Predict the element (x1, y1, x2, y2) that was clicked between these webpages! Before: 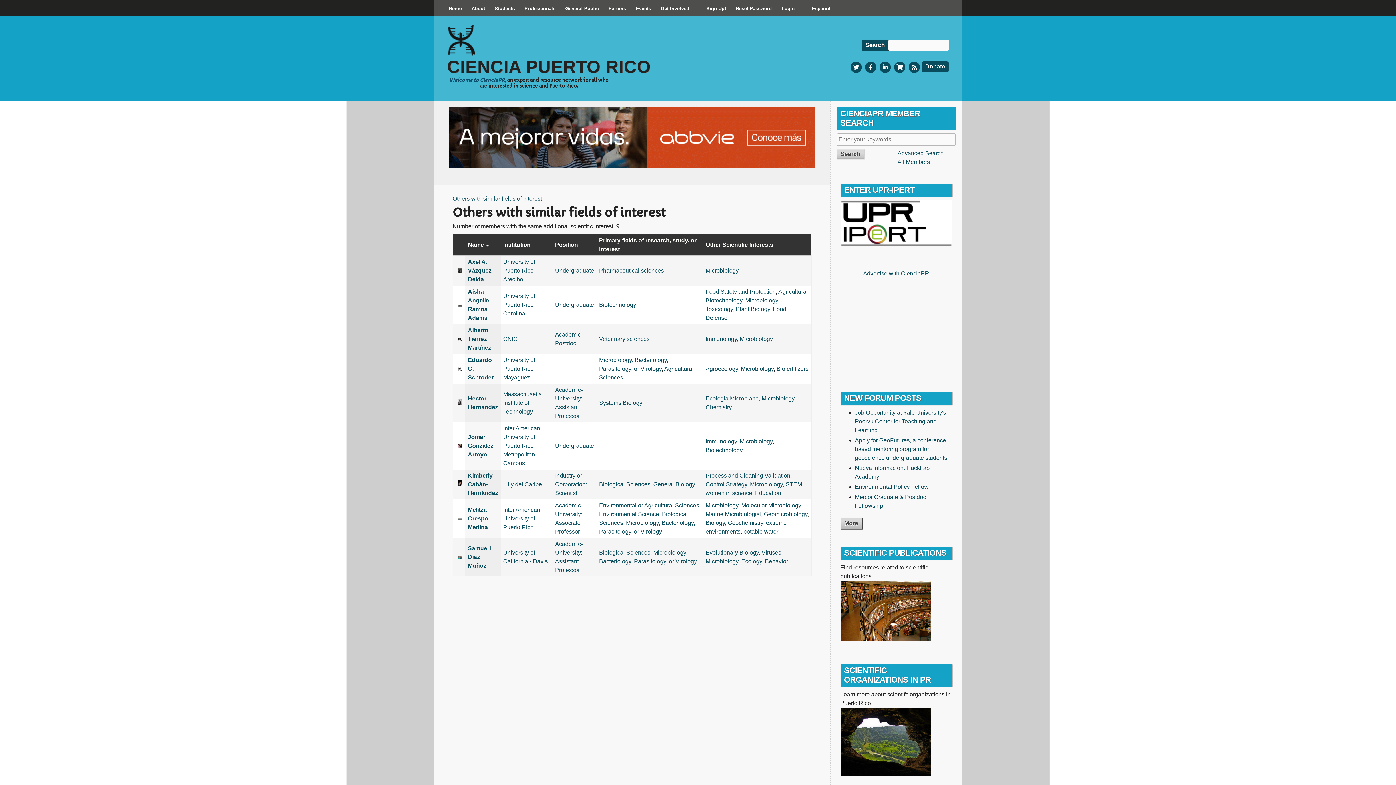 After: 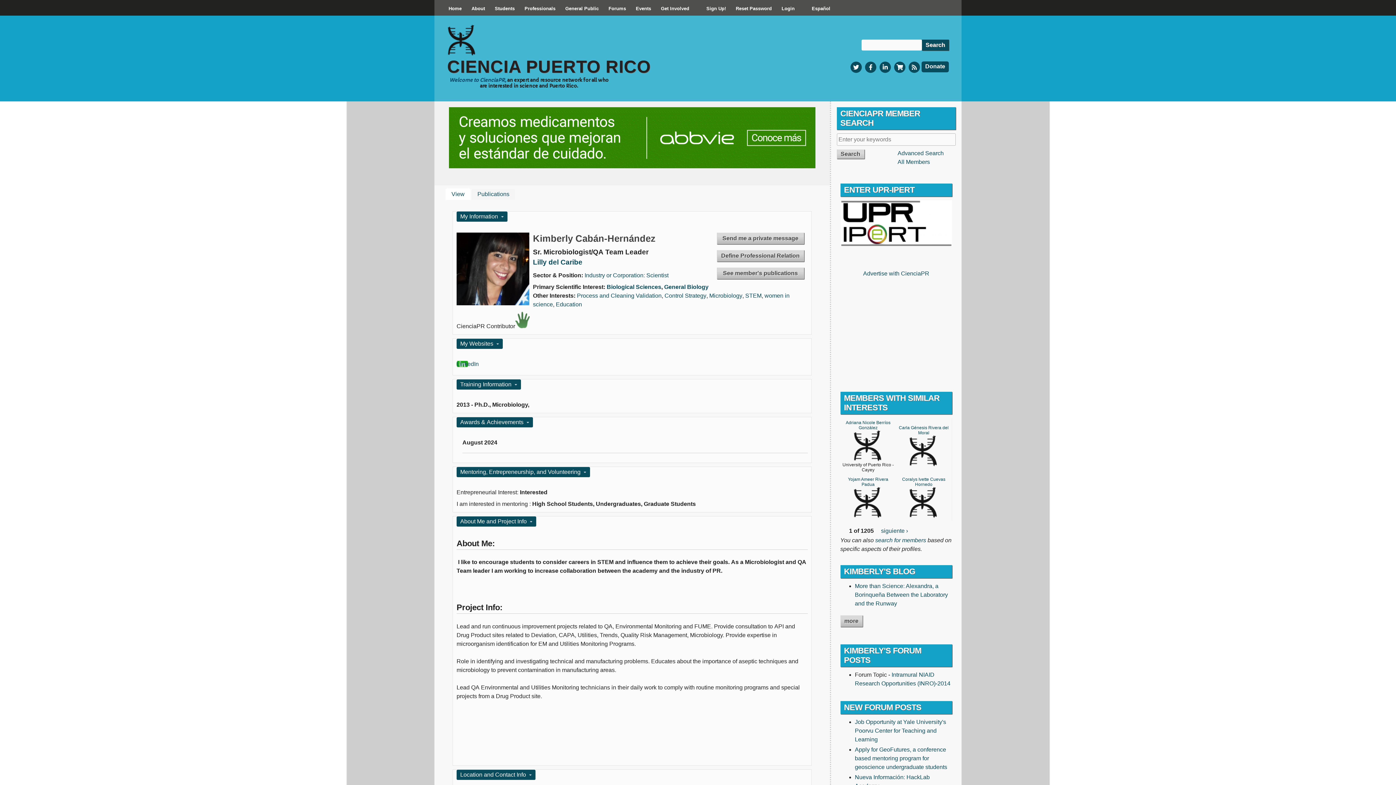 Action: bbox: (468, 472, 498, 496) label: Kimberly Cabán-Hernández